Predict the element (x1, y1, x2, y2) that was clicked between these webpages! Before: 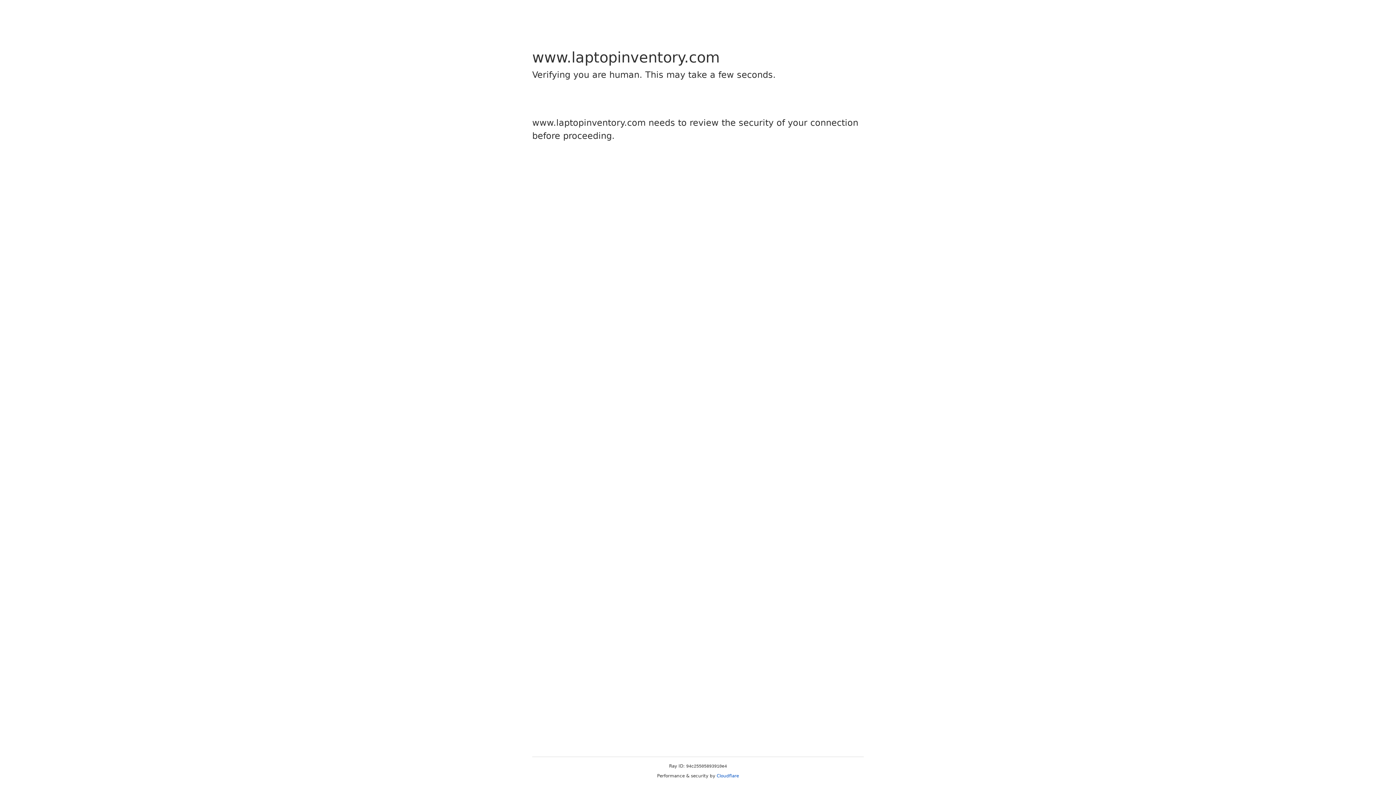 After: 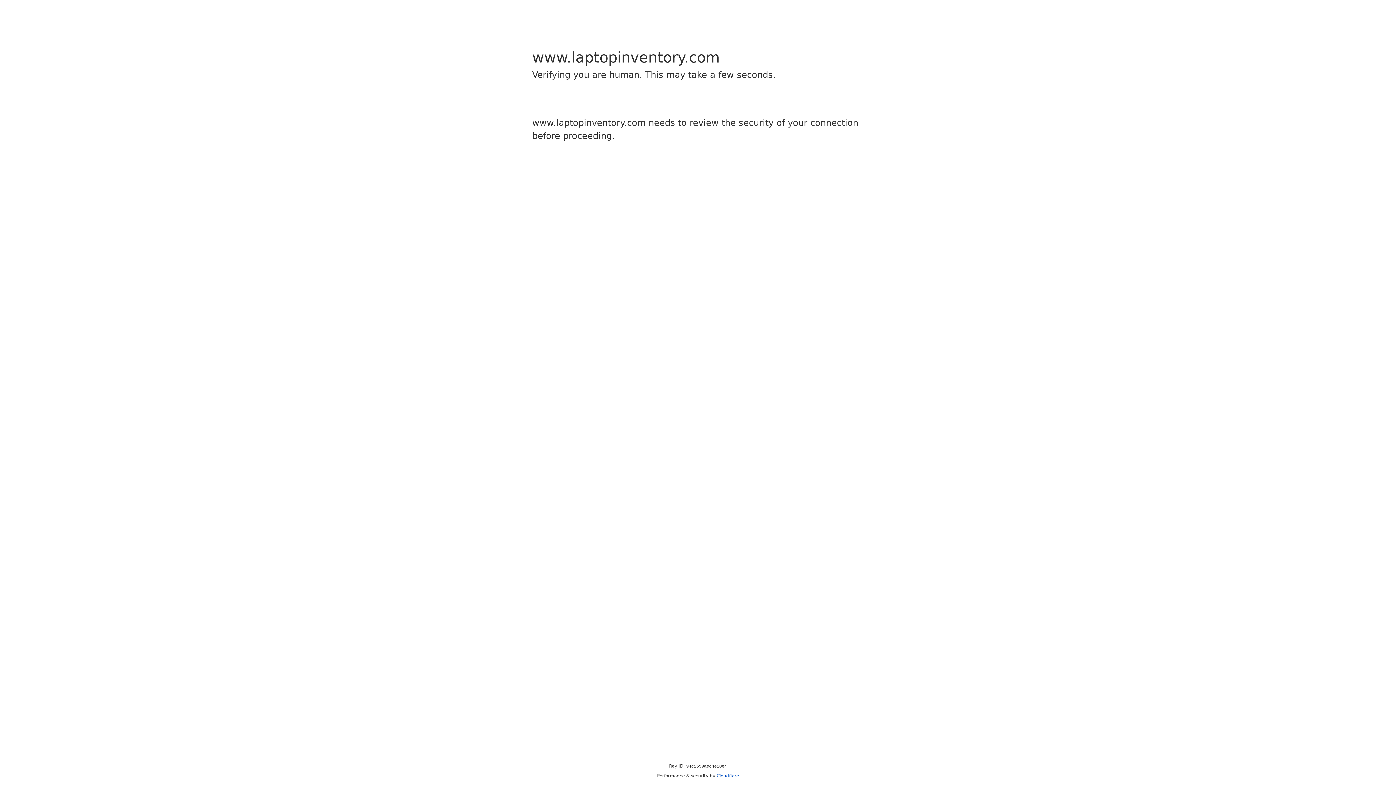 Action: bbox: (716, 773, 739, 778) label: Cloudflare